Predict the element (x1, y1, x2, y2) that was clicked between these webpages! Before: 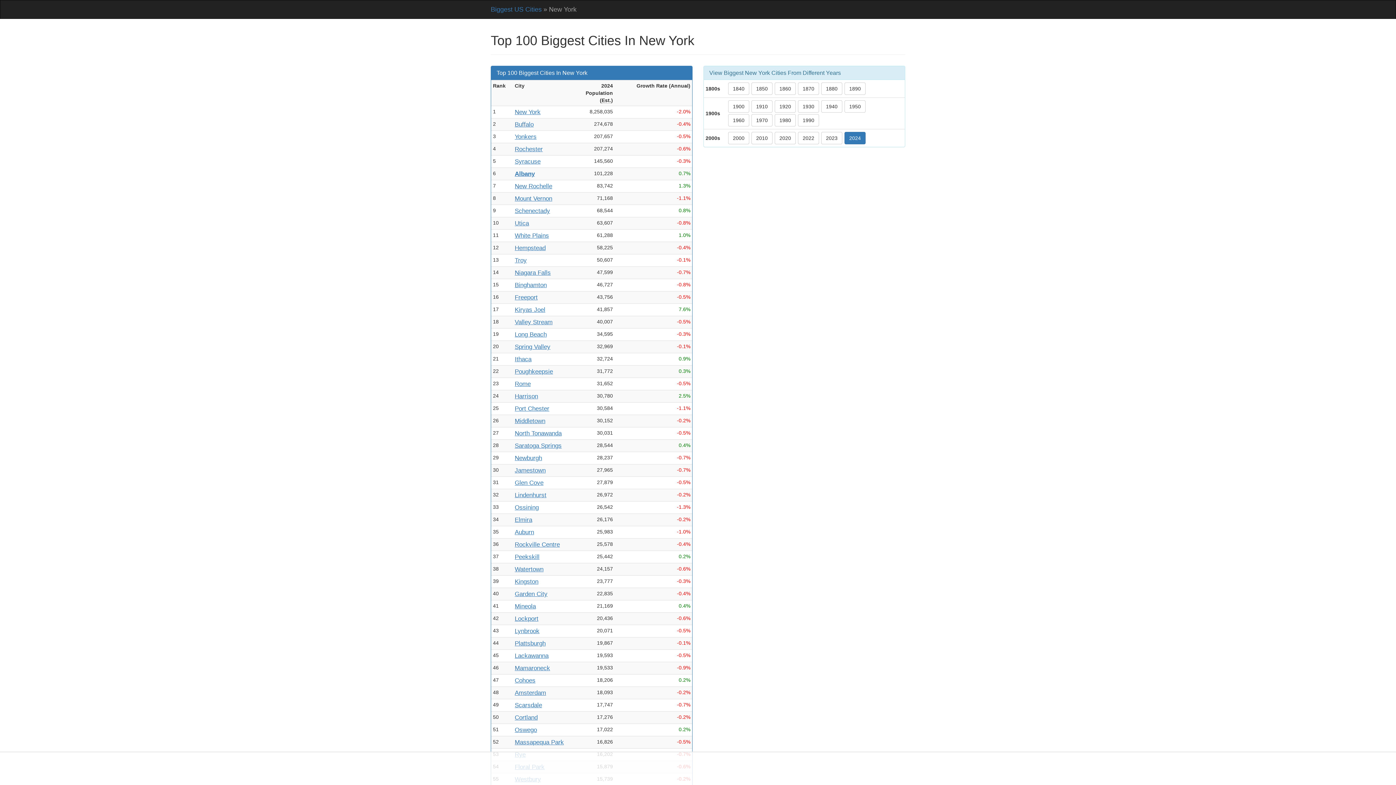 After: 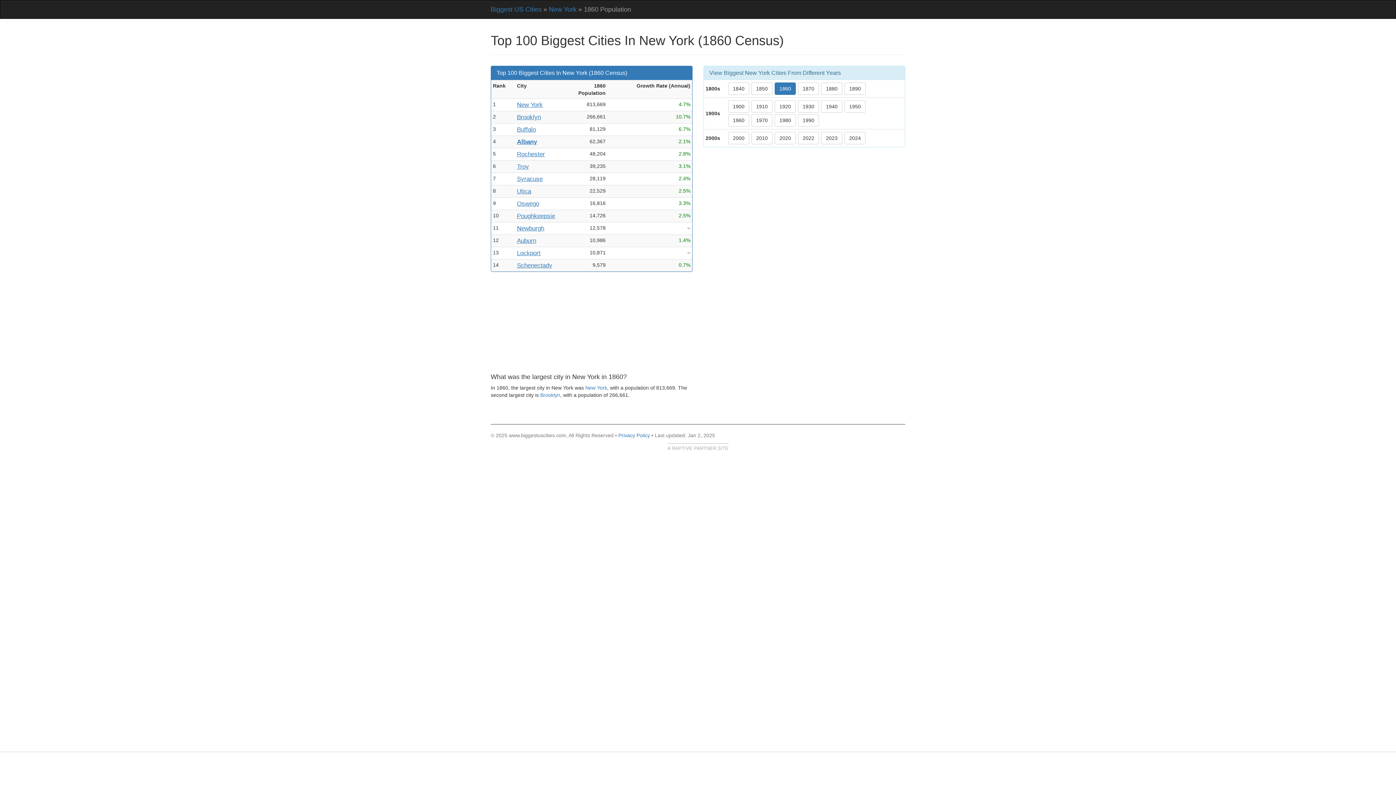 Action: bbox: (774, 82, 796, 94) label: 1860